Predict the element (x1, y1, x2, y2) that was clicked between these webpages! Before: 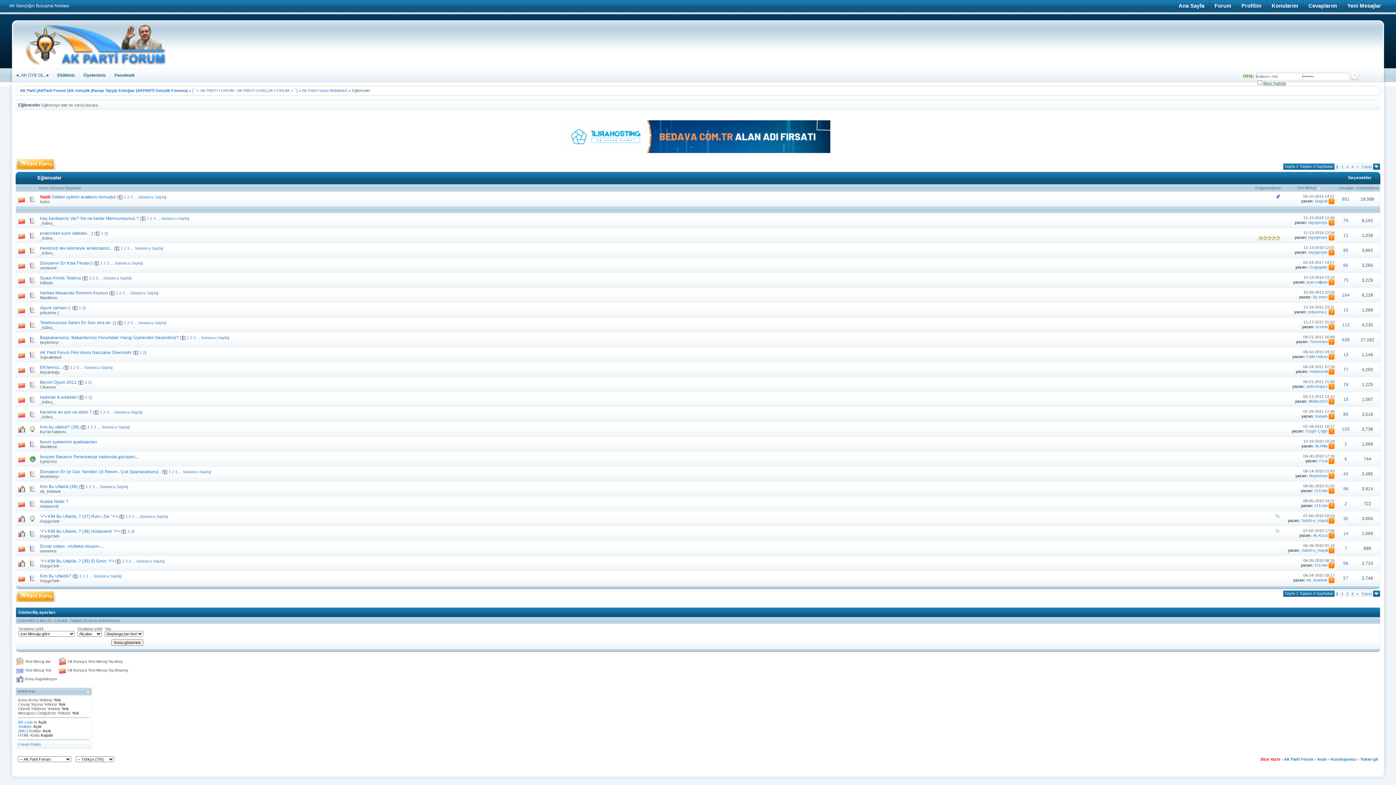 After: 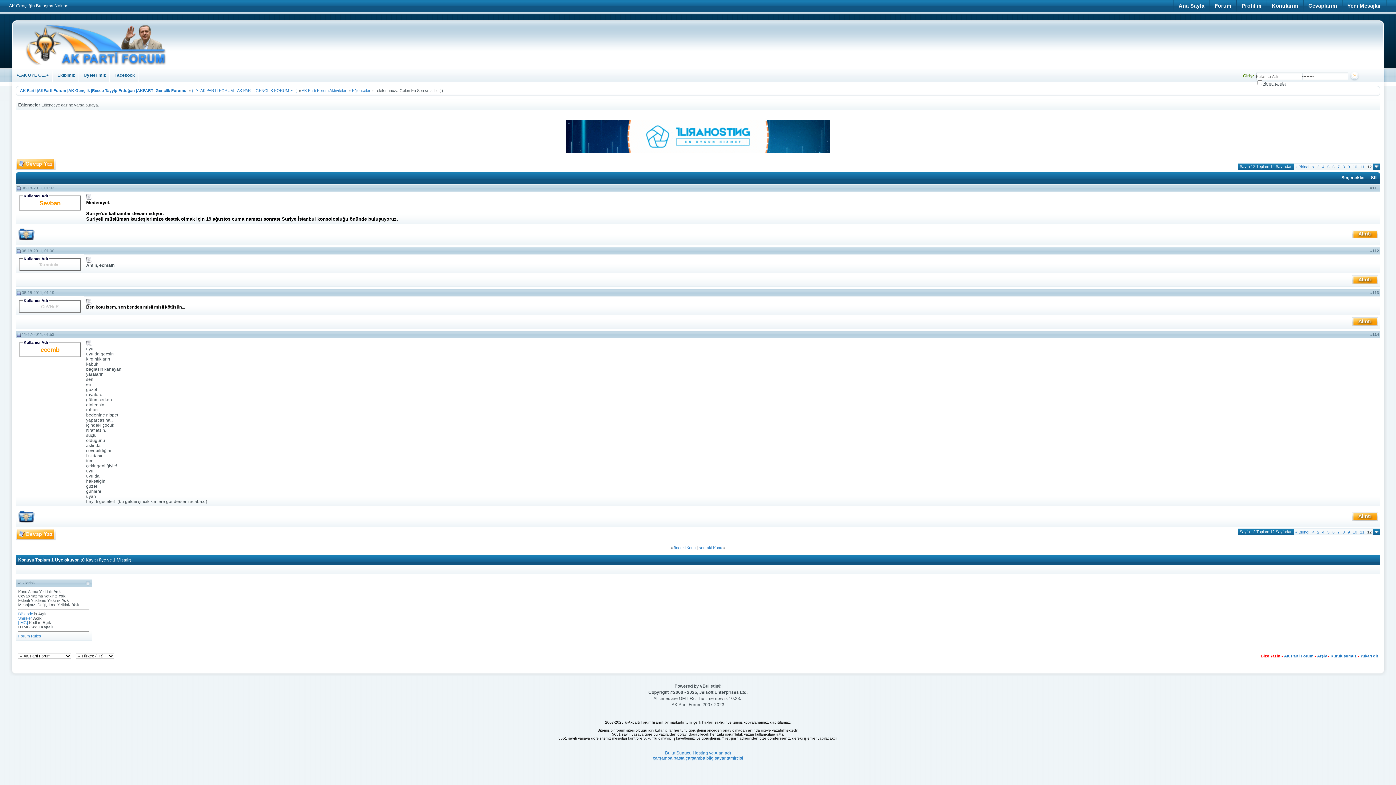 Action: label: Sonuncu Sayfa bbox: (138, 320, 165, 325)